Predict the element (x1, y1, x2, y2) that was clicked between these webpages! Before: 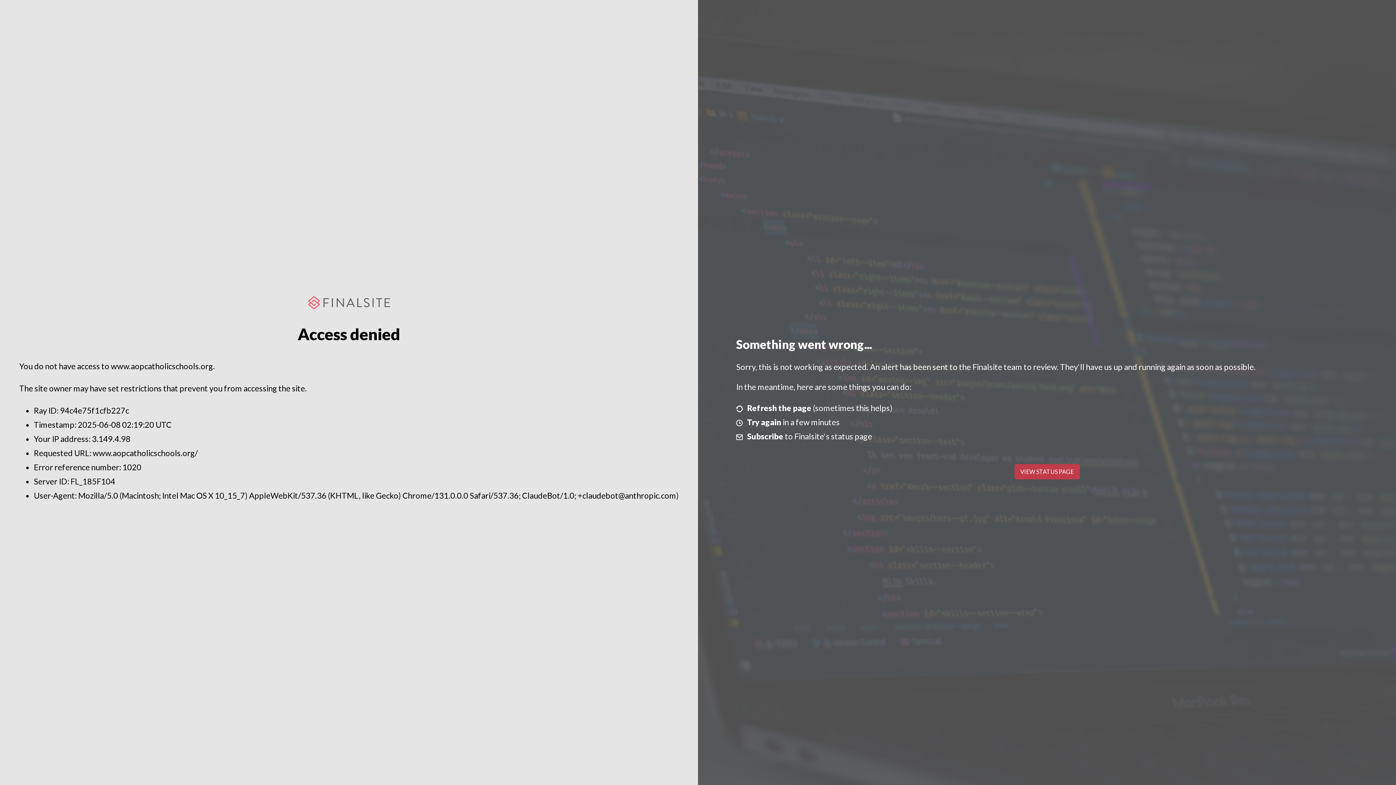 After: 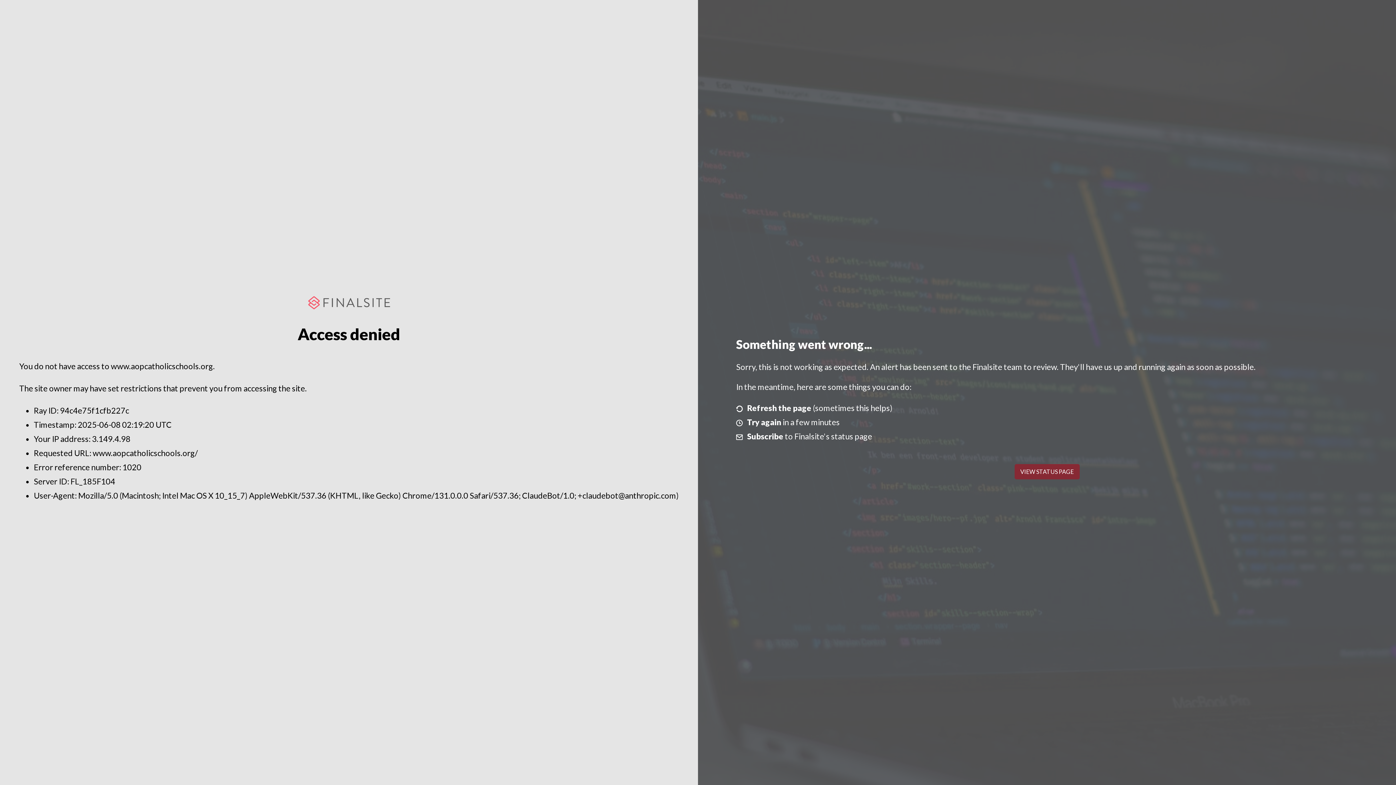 Action: label: VIEW STATUS PAGE bbox: (1014, 464, 1079, 479)